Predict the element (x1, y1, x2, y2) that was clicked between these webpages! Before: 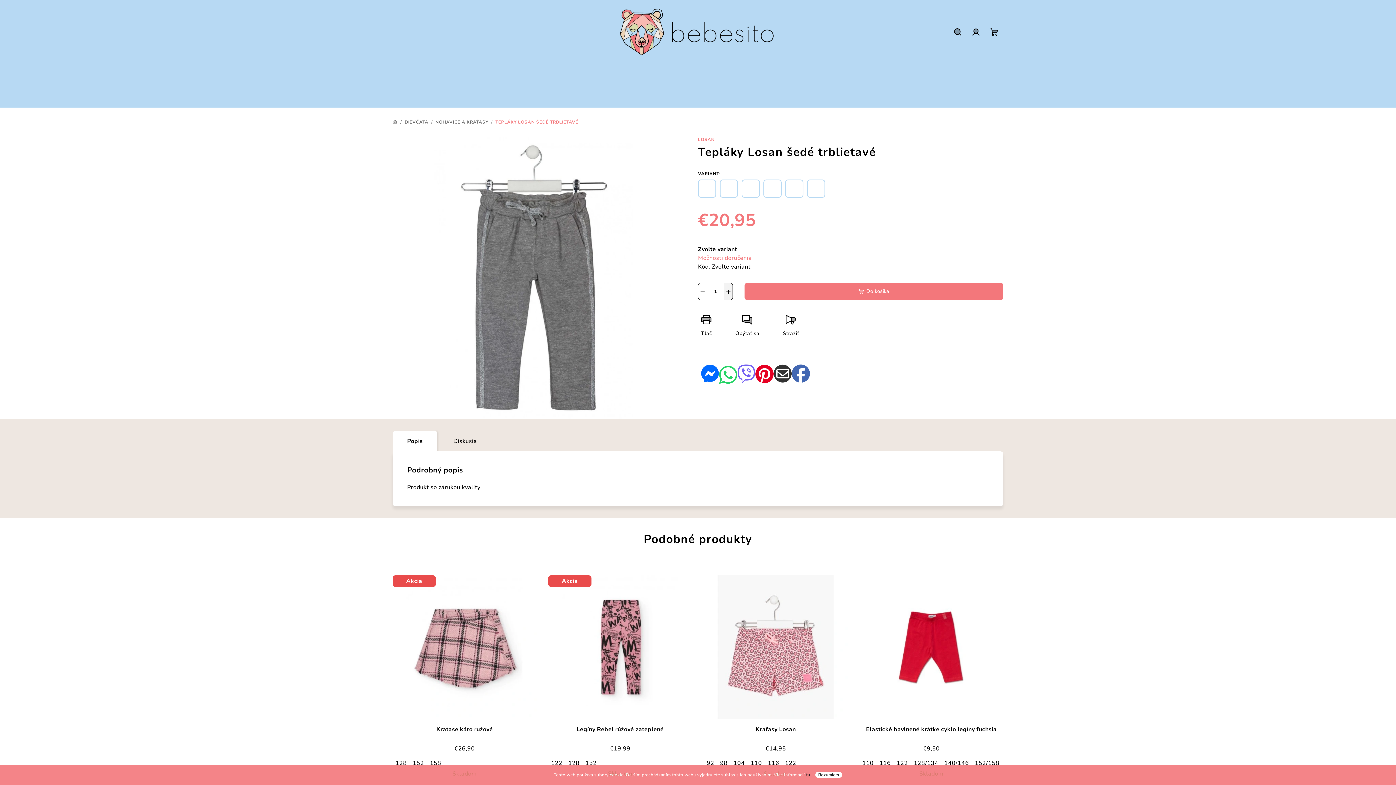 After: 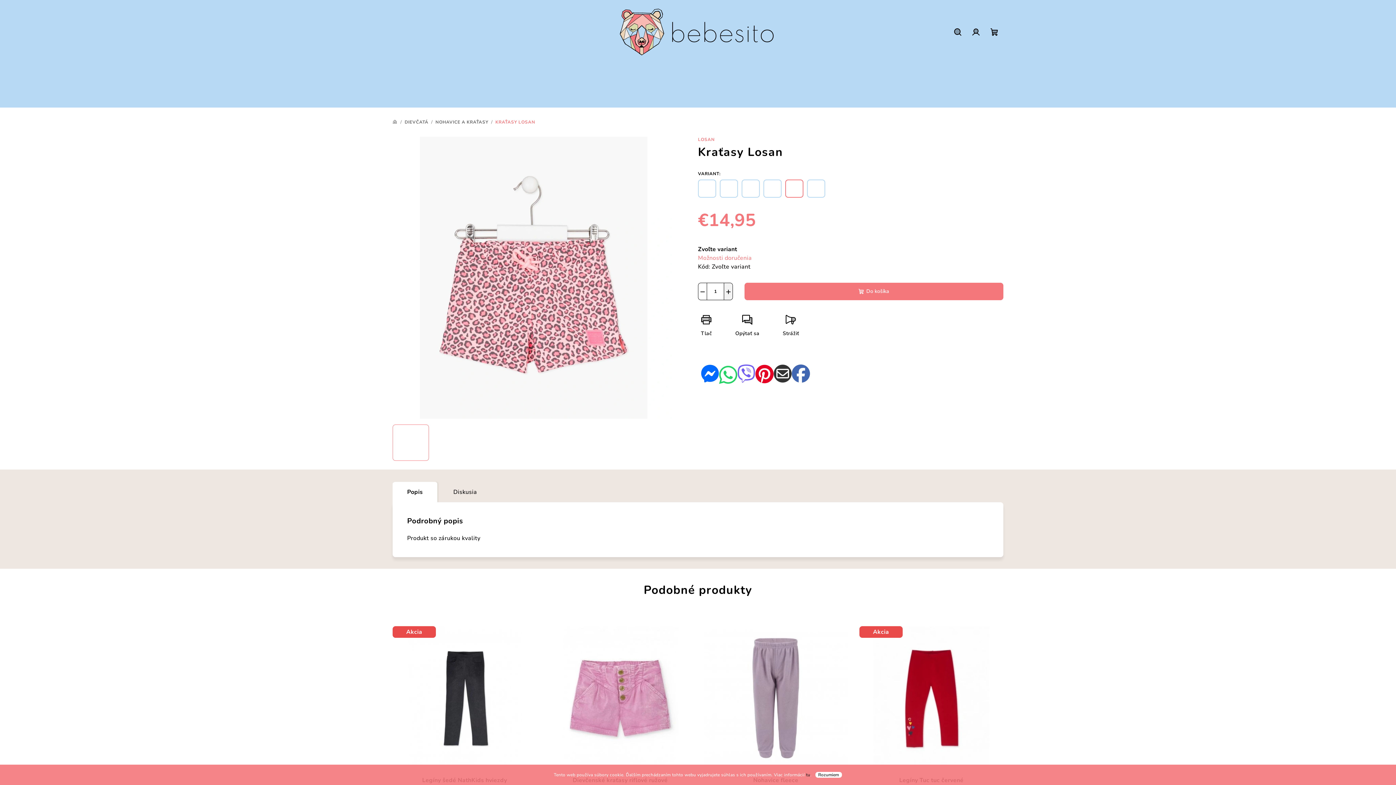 Action: bbox: (765, 759, 782, 767) label: 116